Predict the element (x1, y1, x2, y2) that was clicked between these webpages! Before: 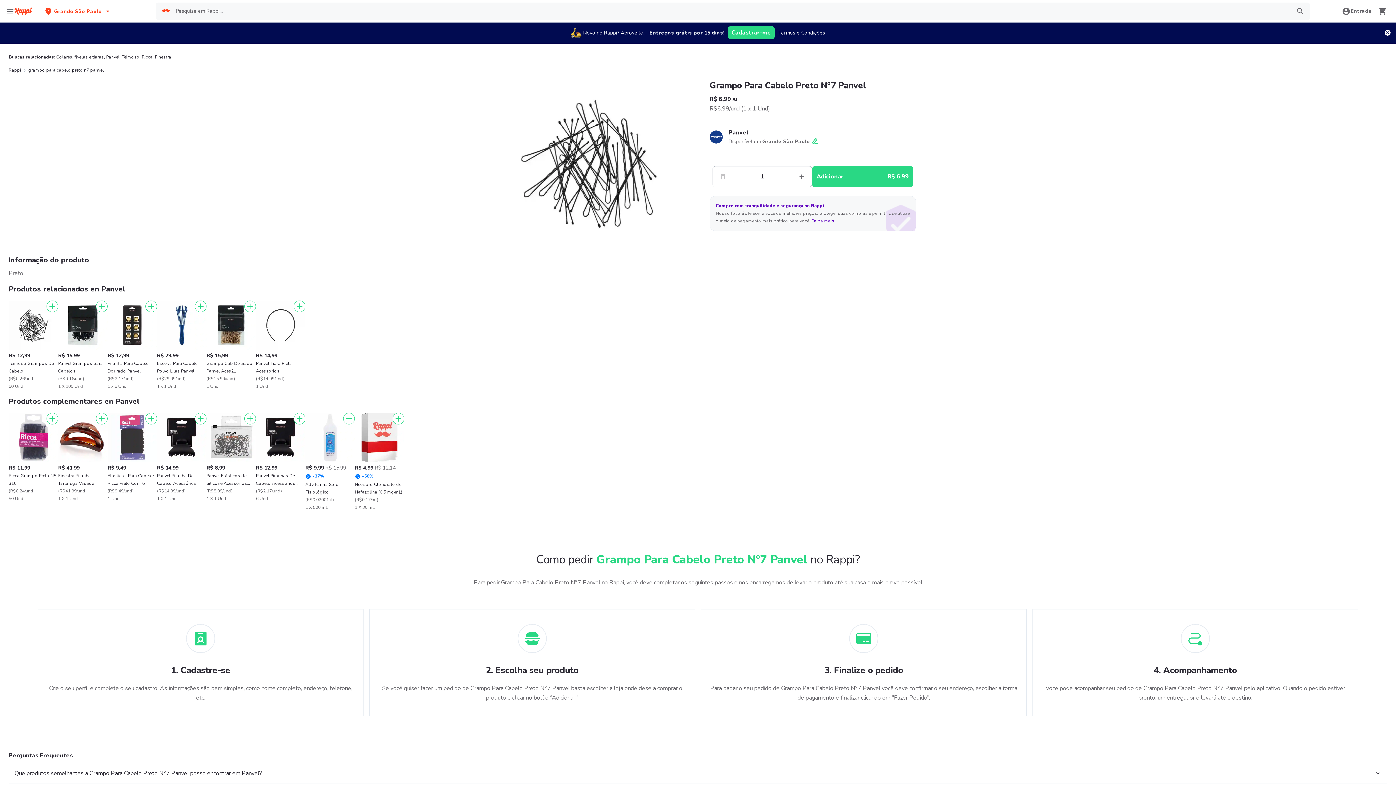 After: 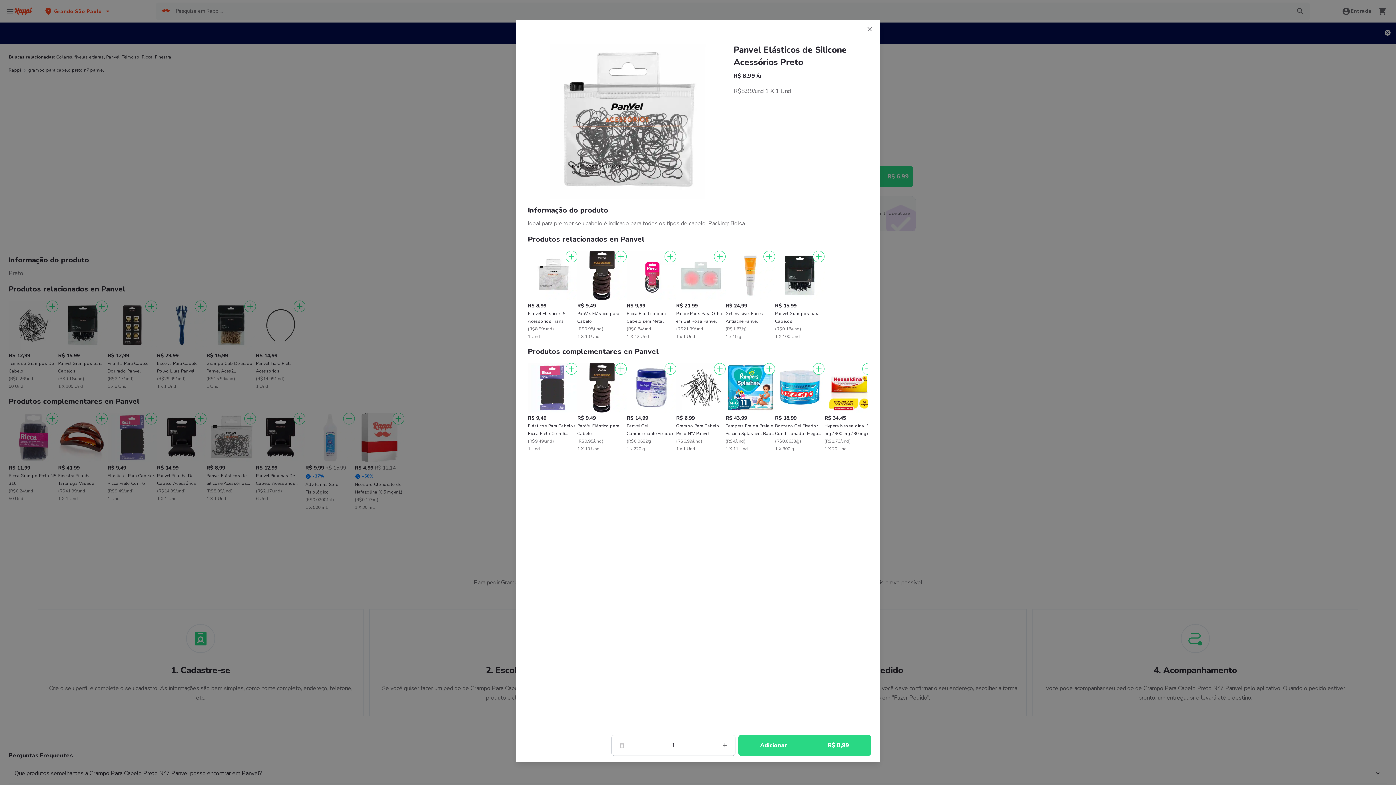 Action: label: R$ 8,99

Panvel Elásticos de Silicone Acessórios Preto

(R$8.99/und)

1 X 1 Und bbox: (206, 412, 256, 502)